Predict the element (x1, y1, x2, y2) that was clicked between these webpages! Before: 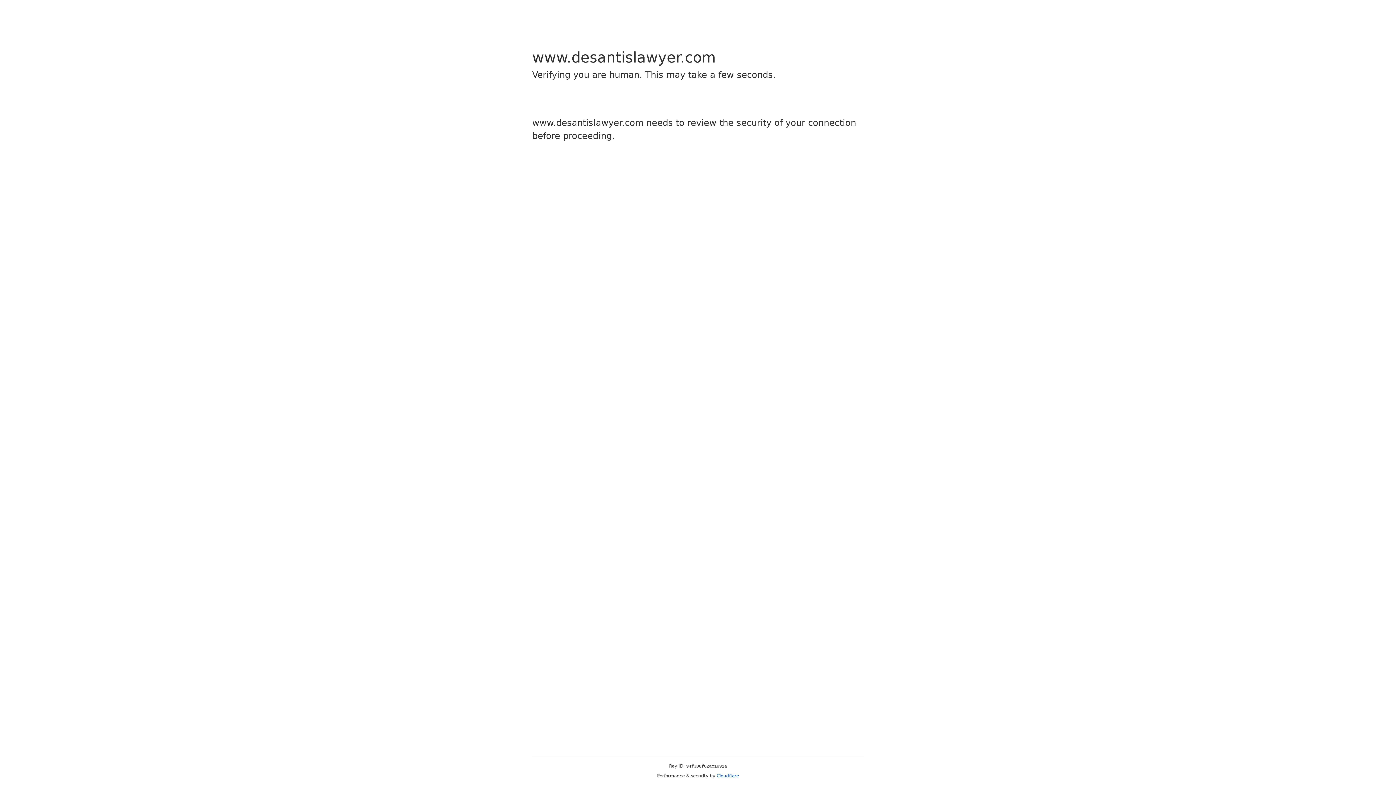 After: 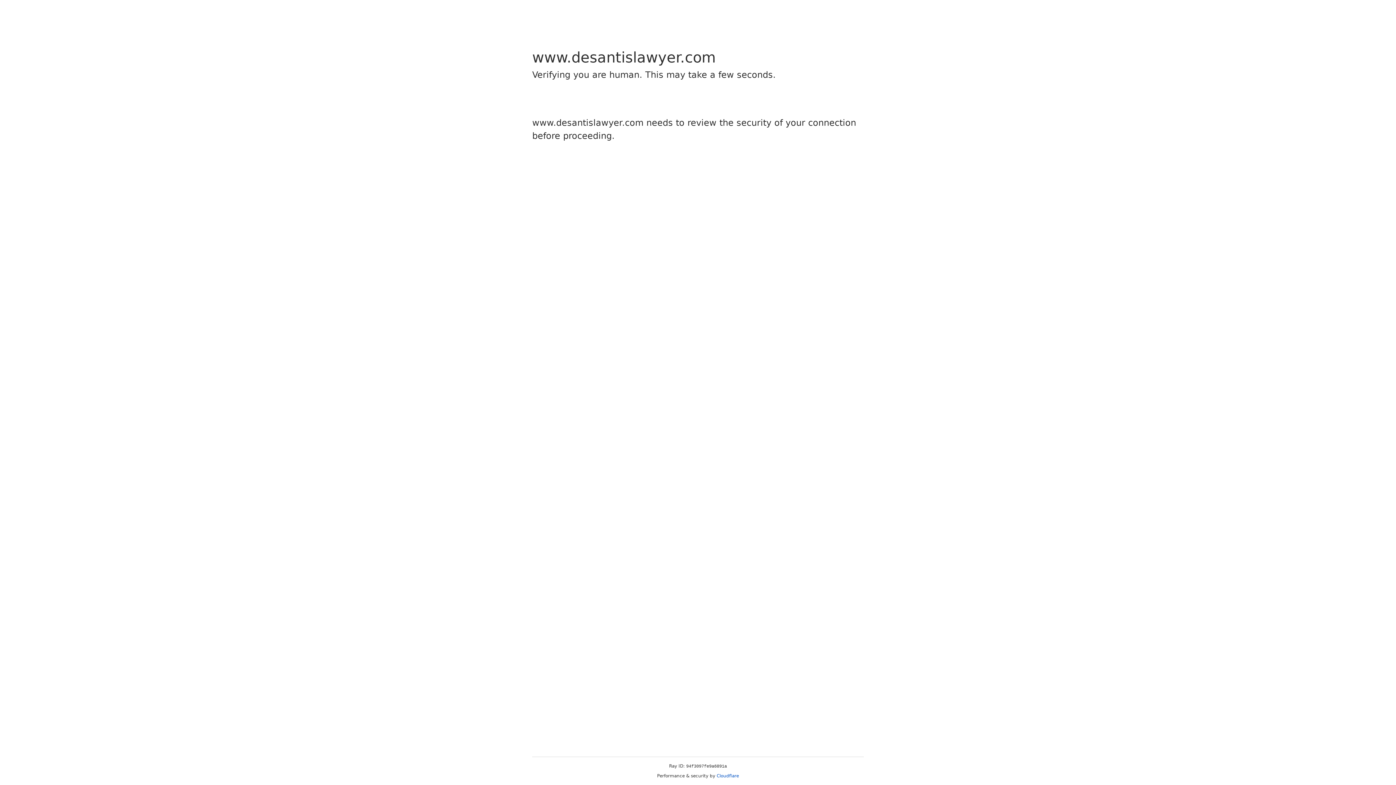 Action: label: Cloudflare bbox: (716, 773, 739, 778)